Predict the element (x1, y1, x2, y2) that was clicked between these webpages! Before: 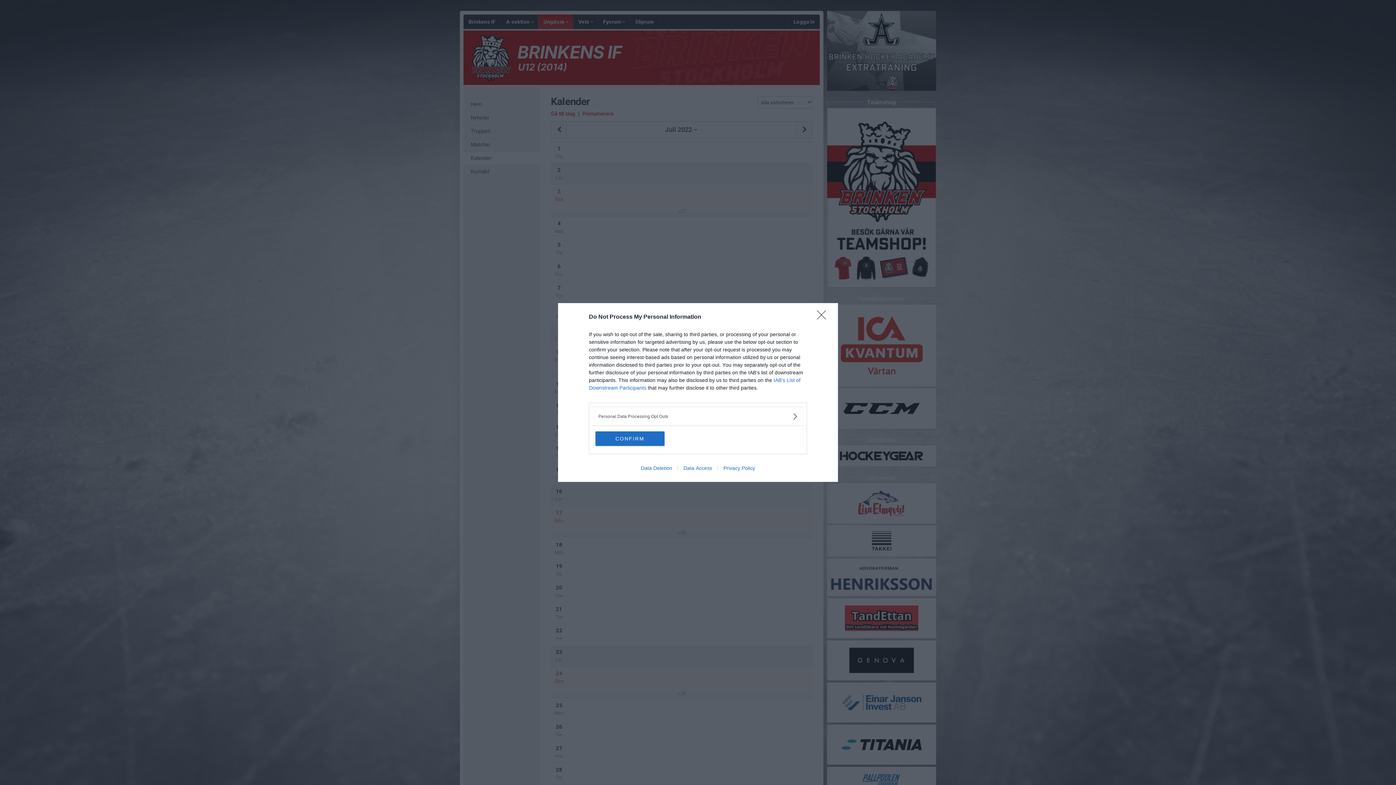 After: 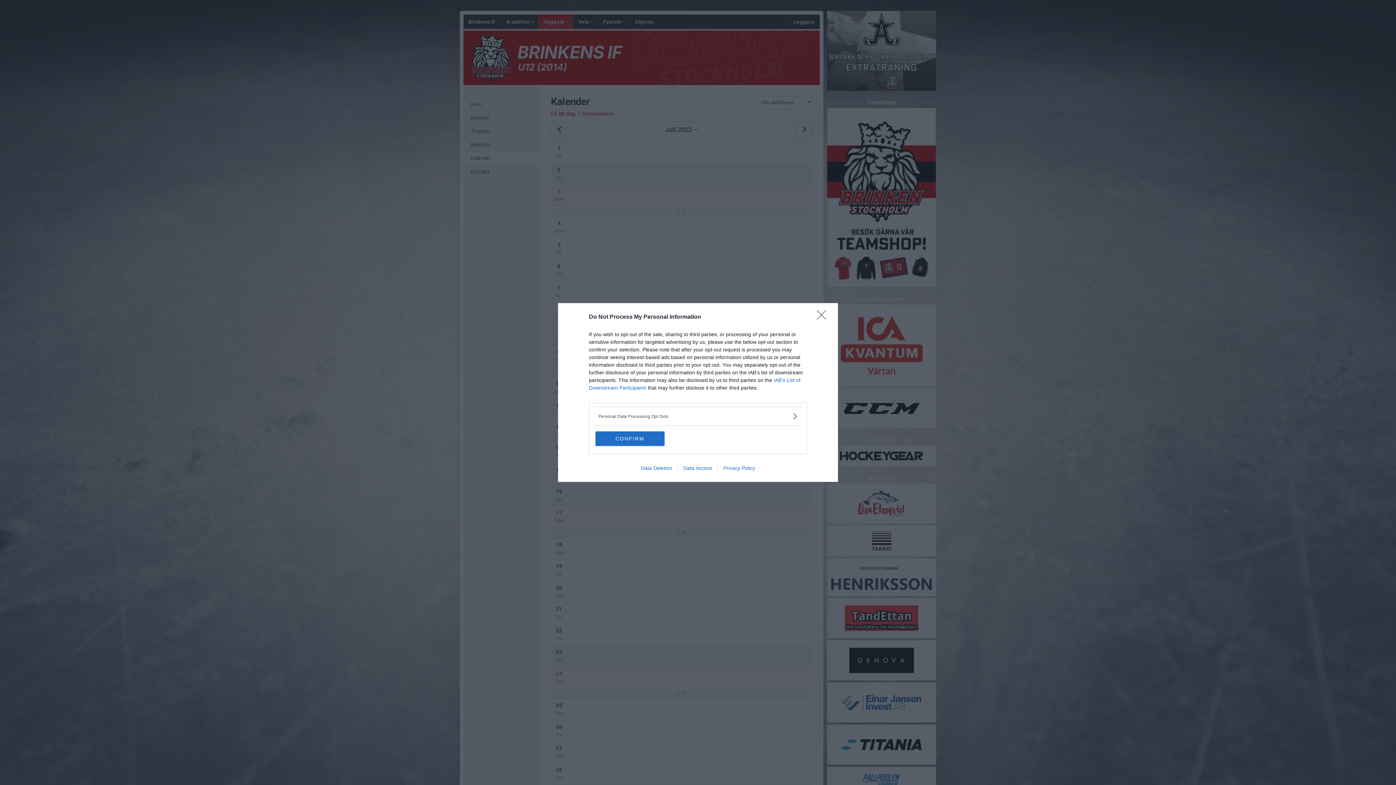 Action: bbox: (677, 465, 717, 471) label: Data Access